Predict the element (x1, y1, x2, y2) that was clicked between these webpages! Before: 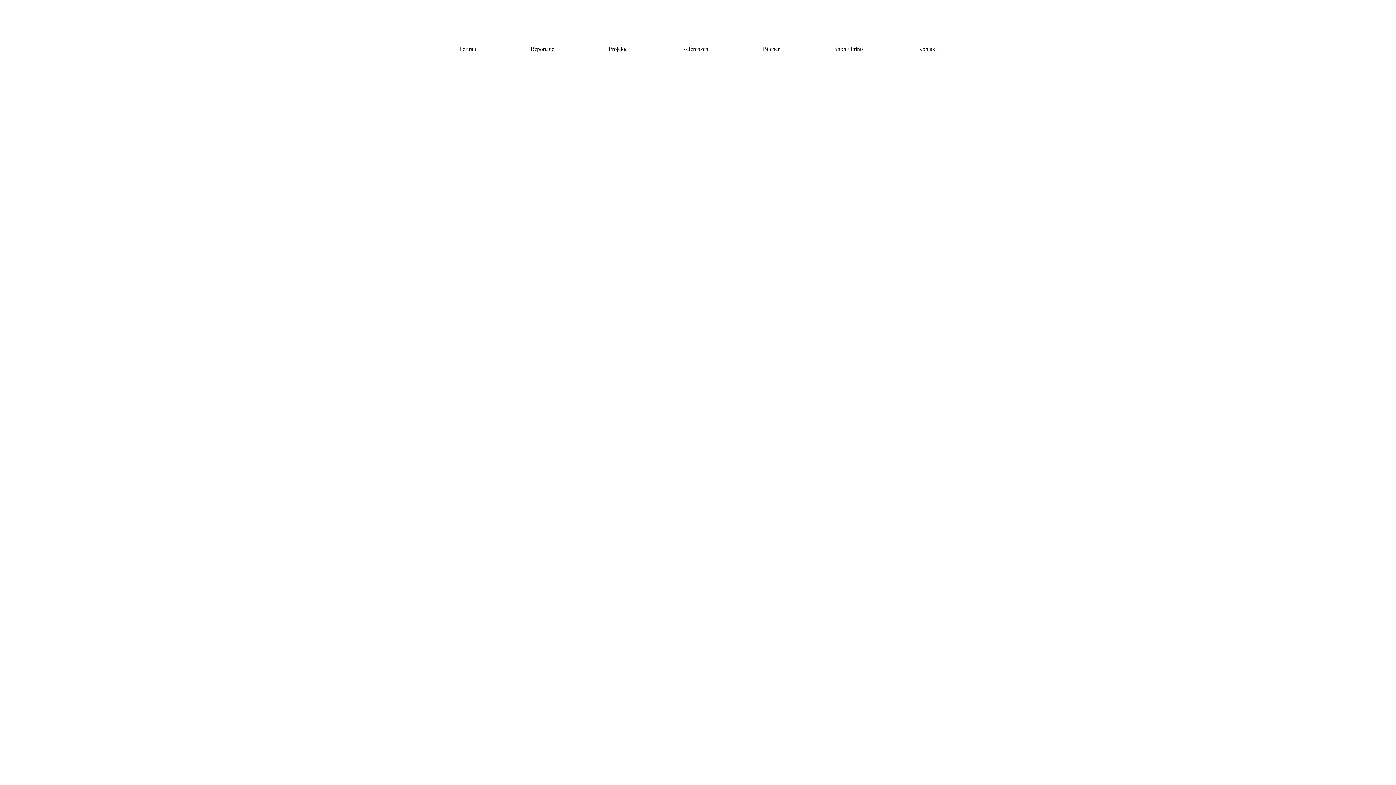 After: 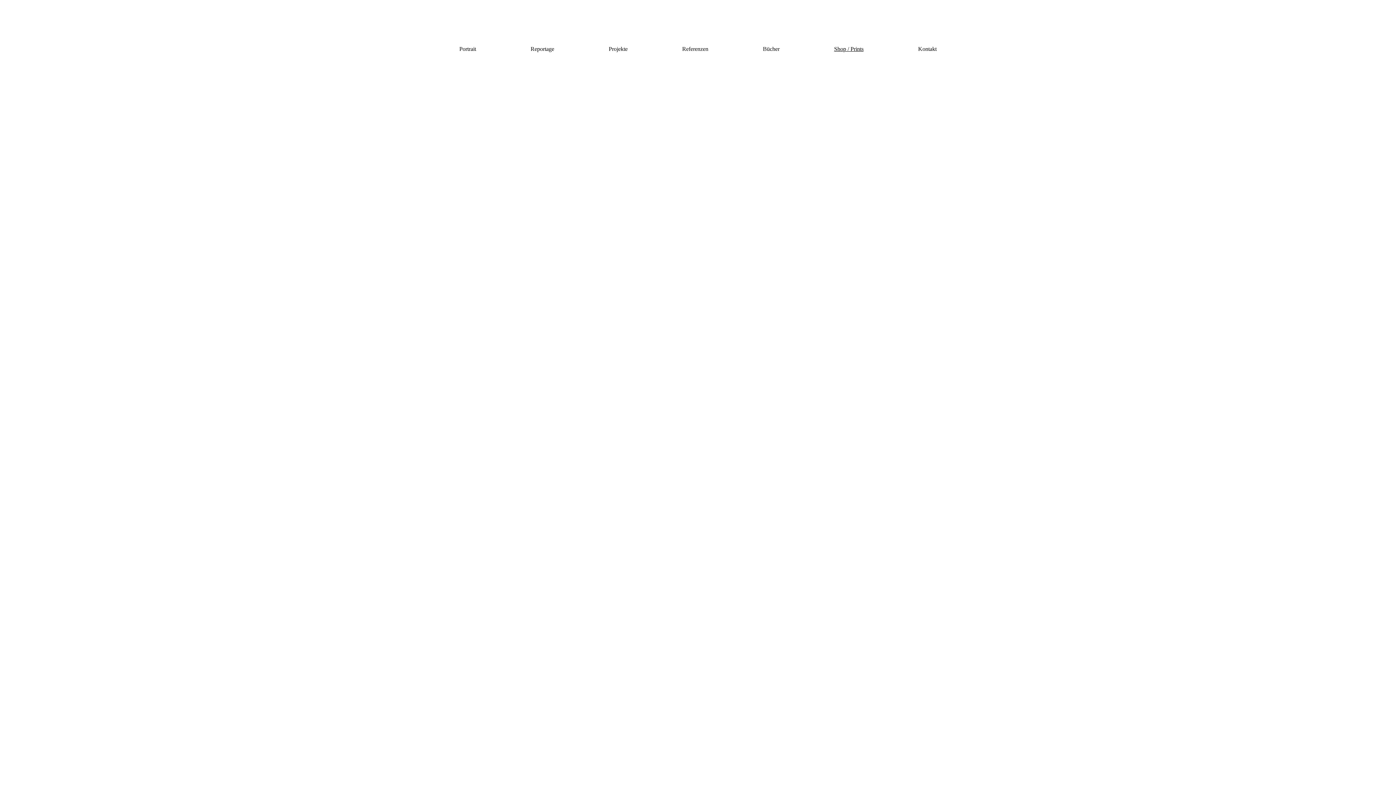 Action: label: Shop / Prints bbox: (834, 45, 863, 52)